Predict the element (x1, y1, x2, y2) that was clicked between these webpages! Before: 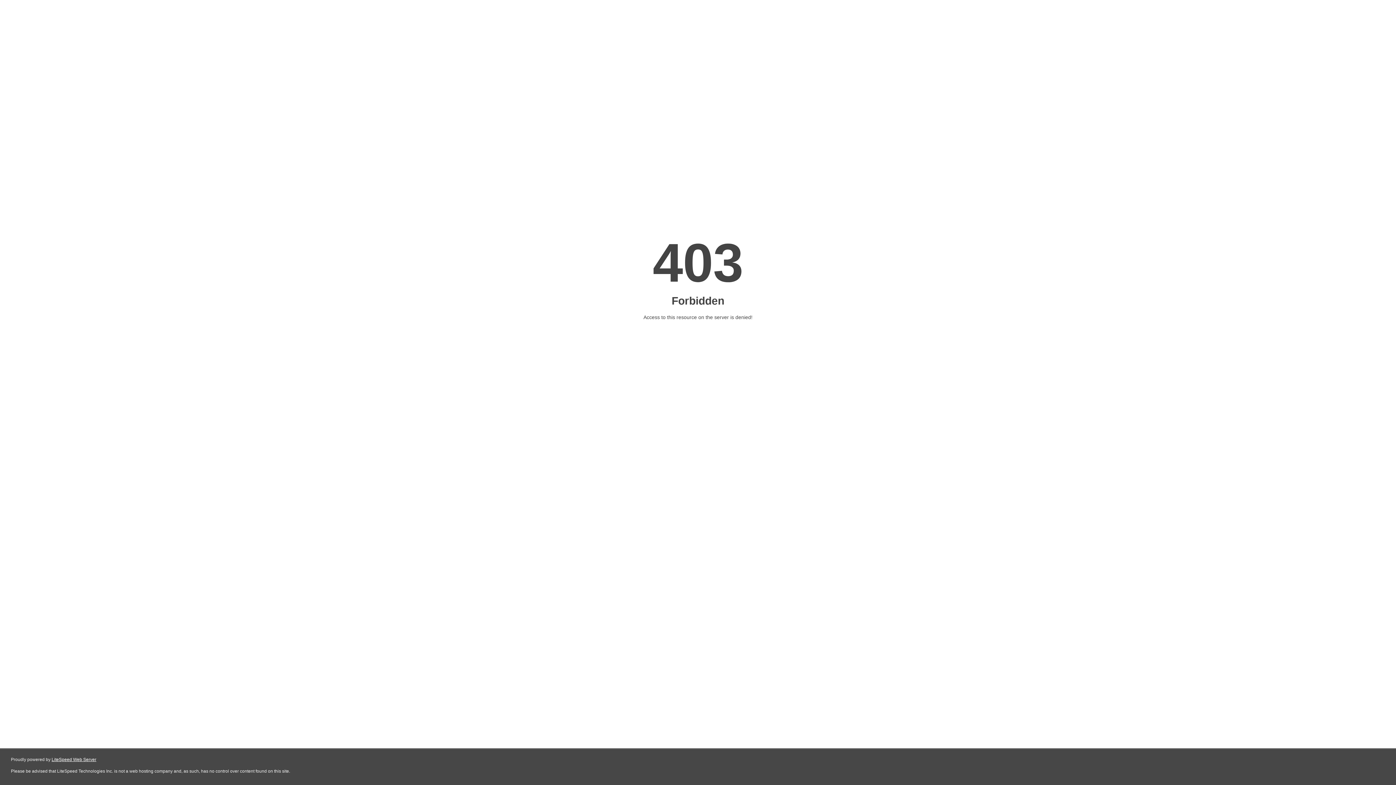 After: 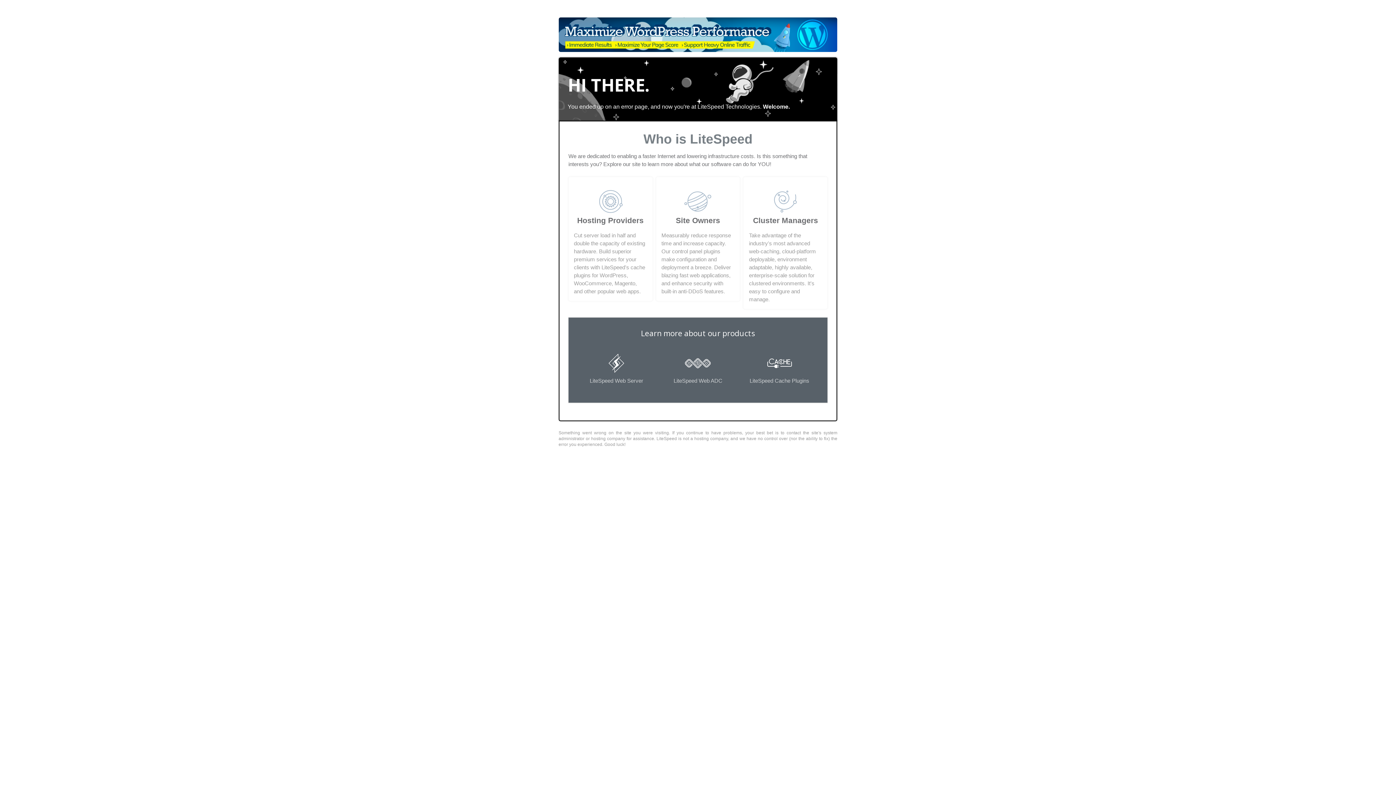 Action: label: LiteSpeed Web Server bbox: (51, 757, 96, 762)